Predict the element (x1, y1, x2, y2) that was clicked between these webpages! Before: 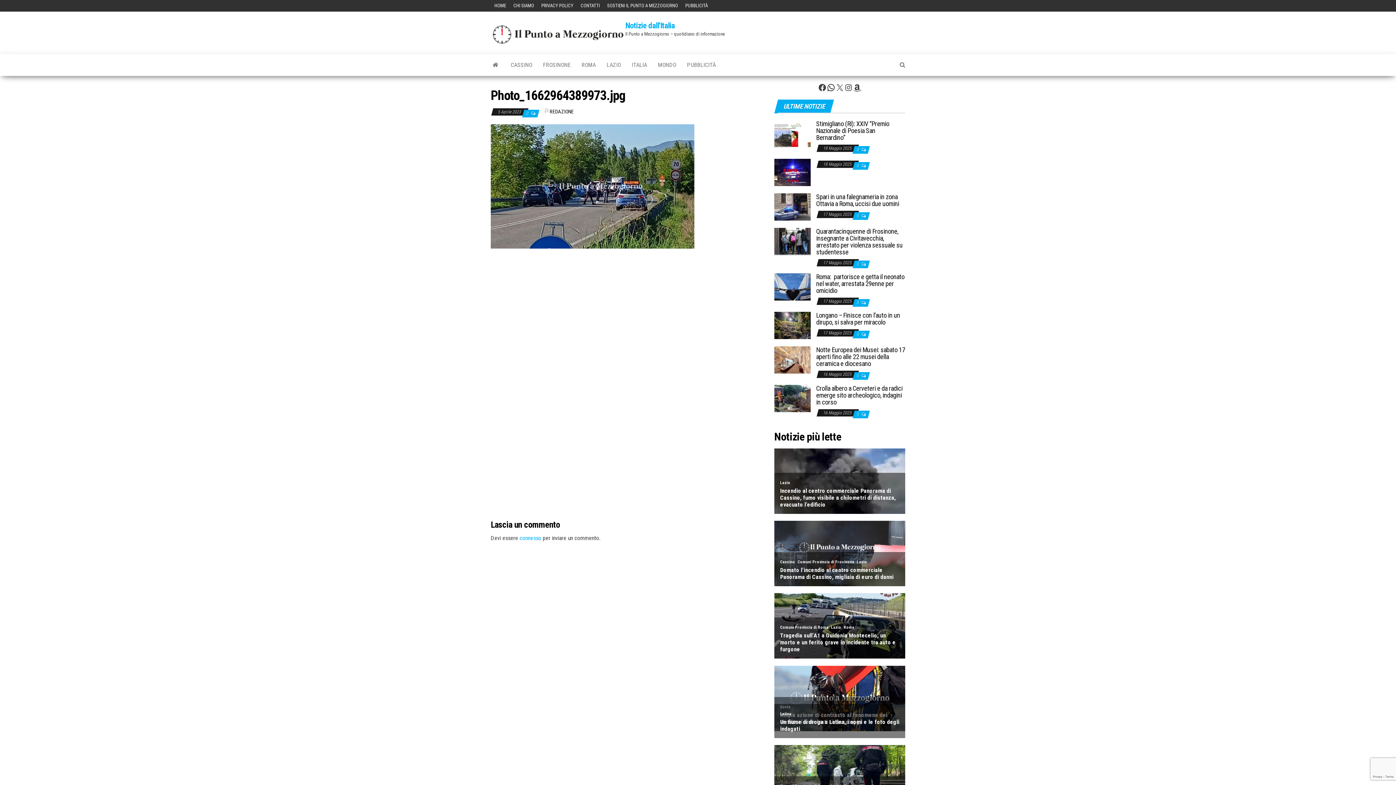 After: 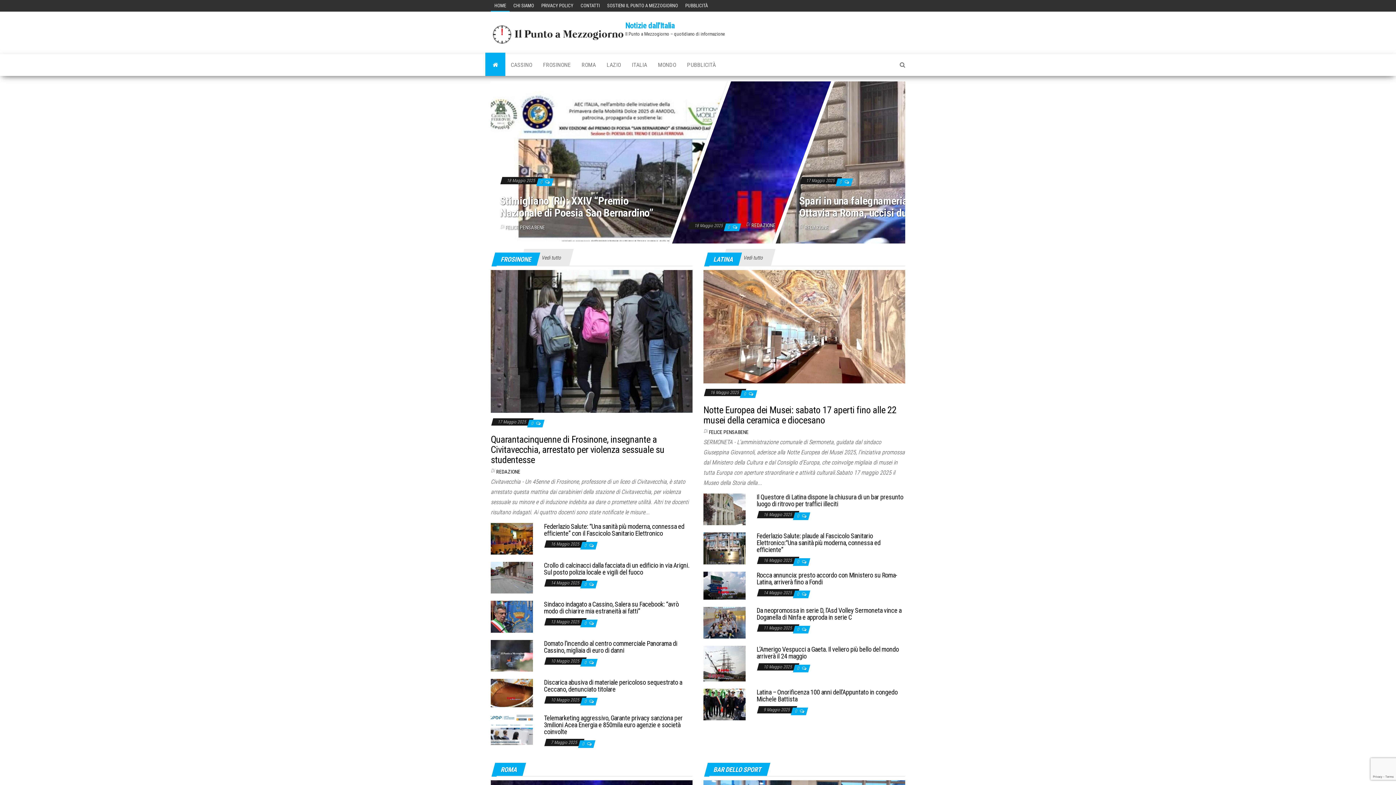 Action: label: HOME bbox: (490, 0, 509, 11)